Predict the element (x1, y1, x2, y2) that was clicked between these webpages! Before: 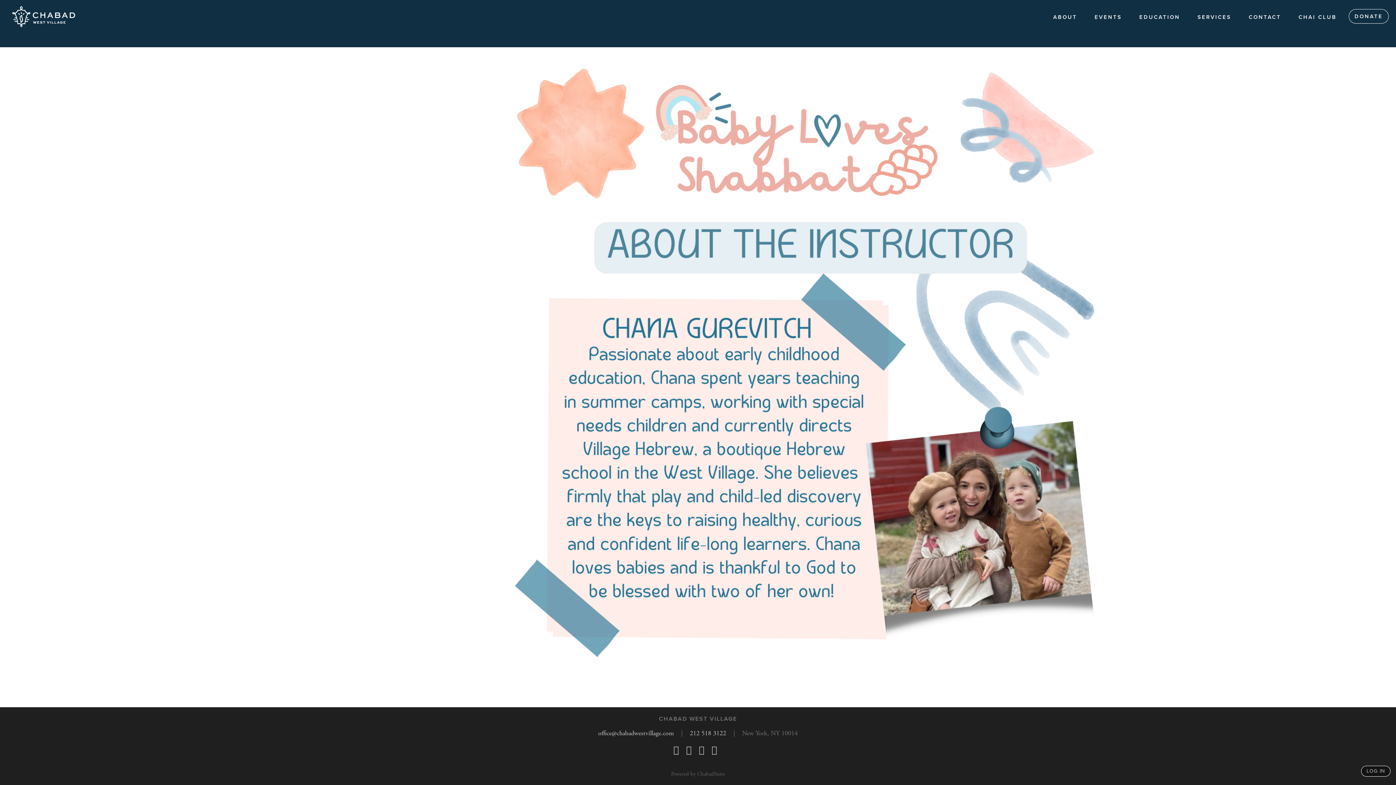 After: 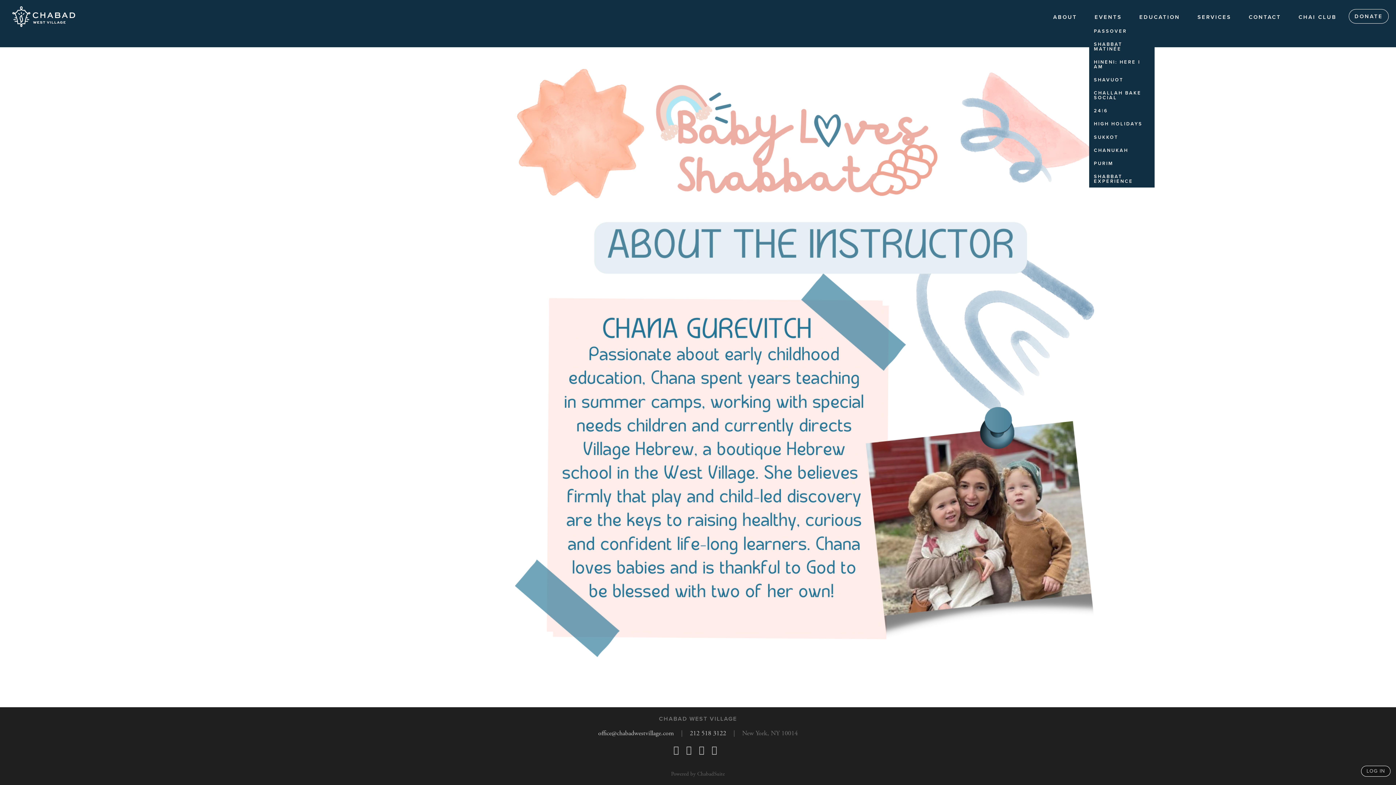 Action: bbox: (1089, 10, 1127, 24) label: EVENTS